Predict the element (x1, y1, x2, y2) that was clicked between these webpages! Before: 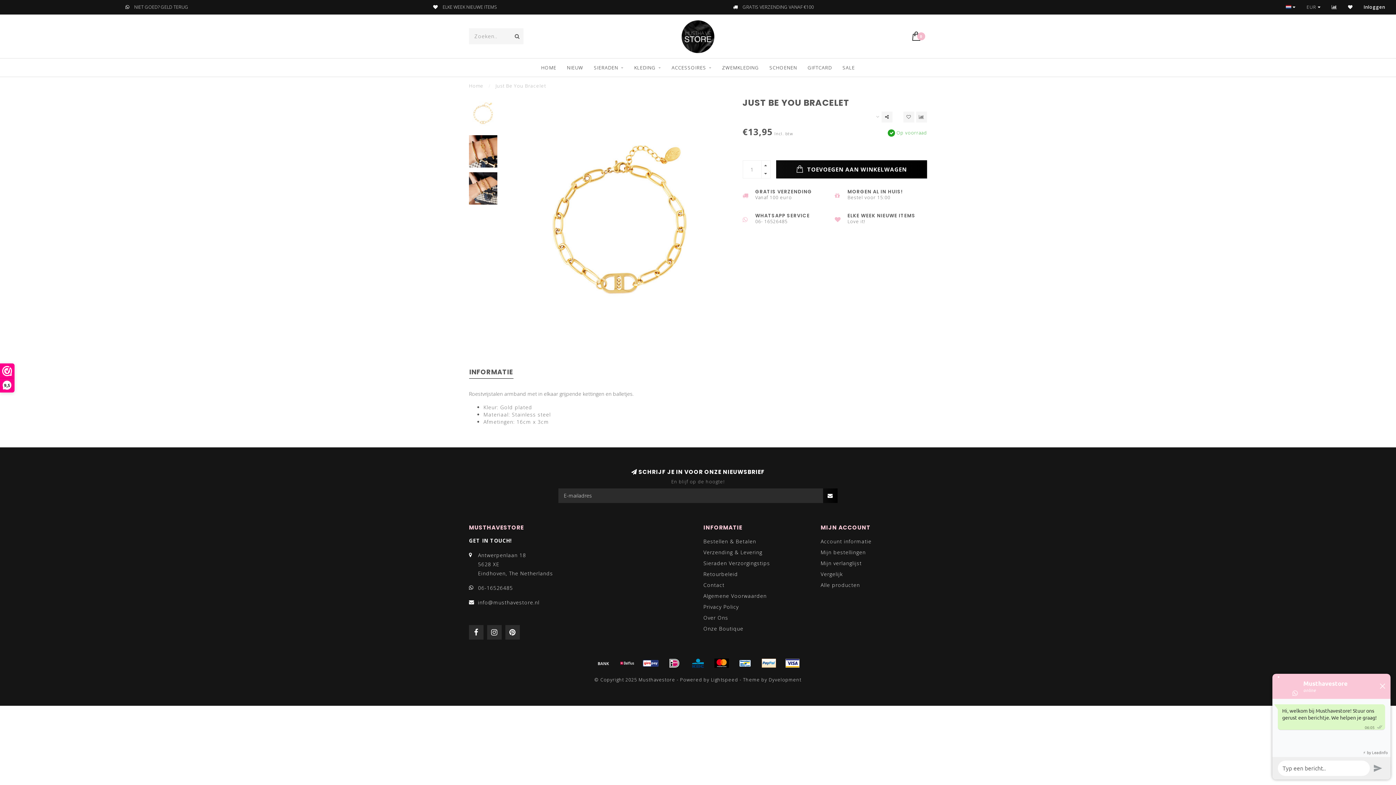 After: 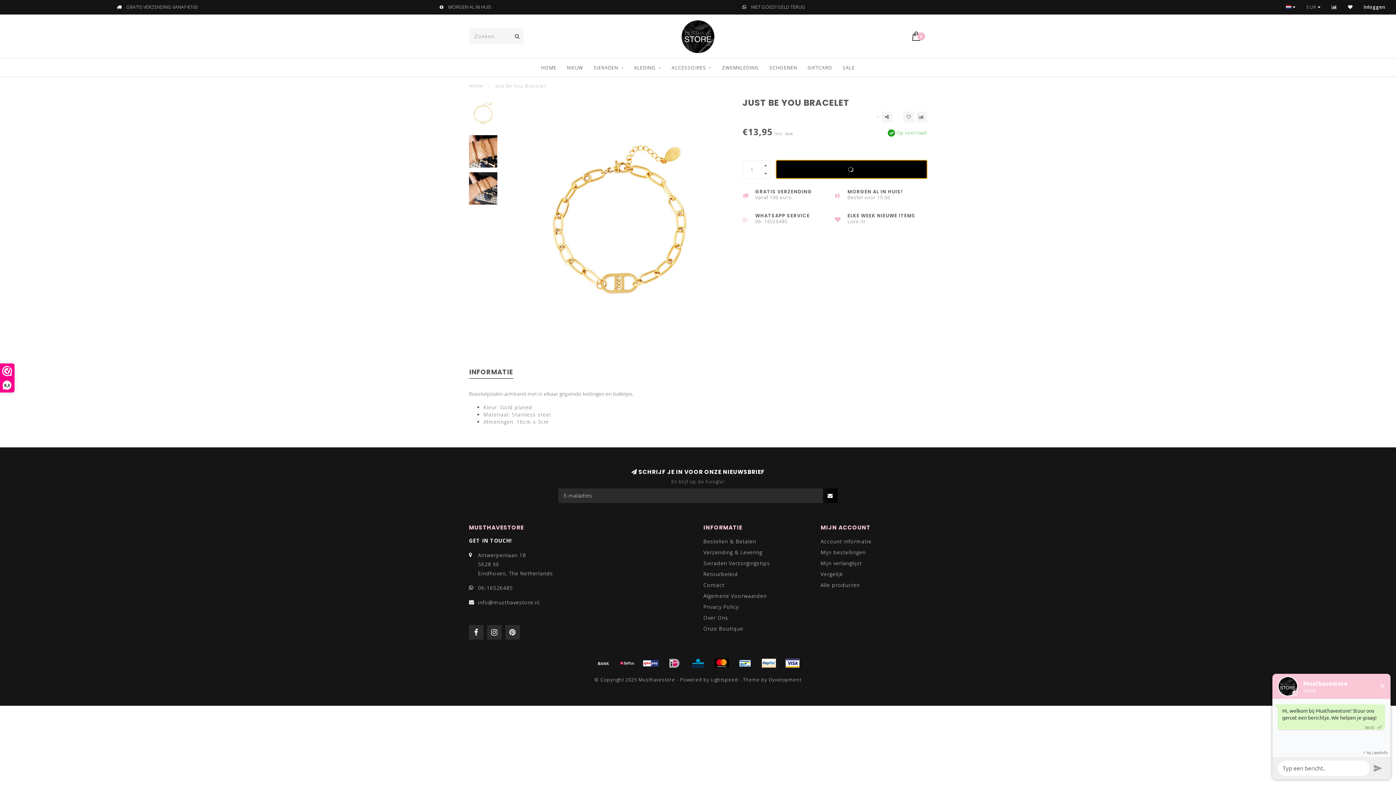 Action: bbox: (776, 160, 927, 178) label:  TOEVOEGEN AAN WINKELWAGEN